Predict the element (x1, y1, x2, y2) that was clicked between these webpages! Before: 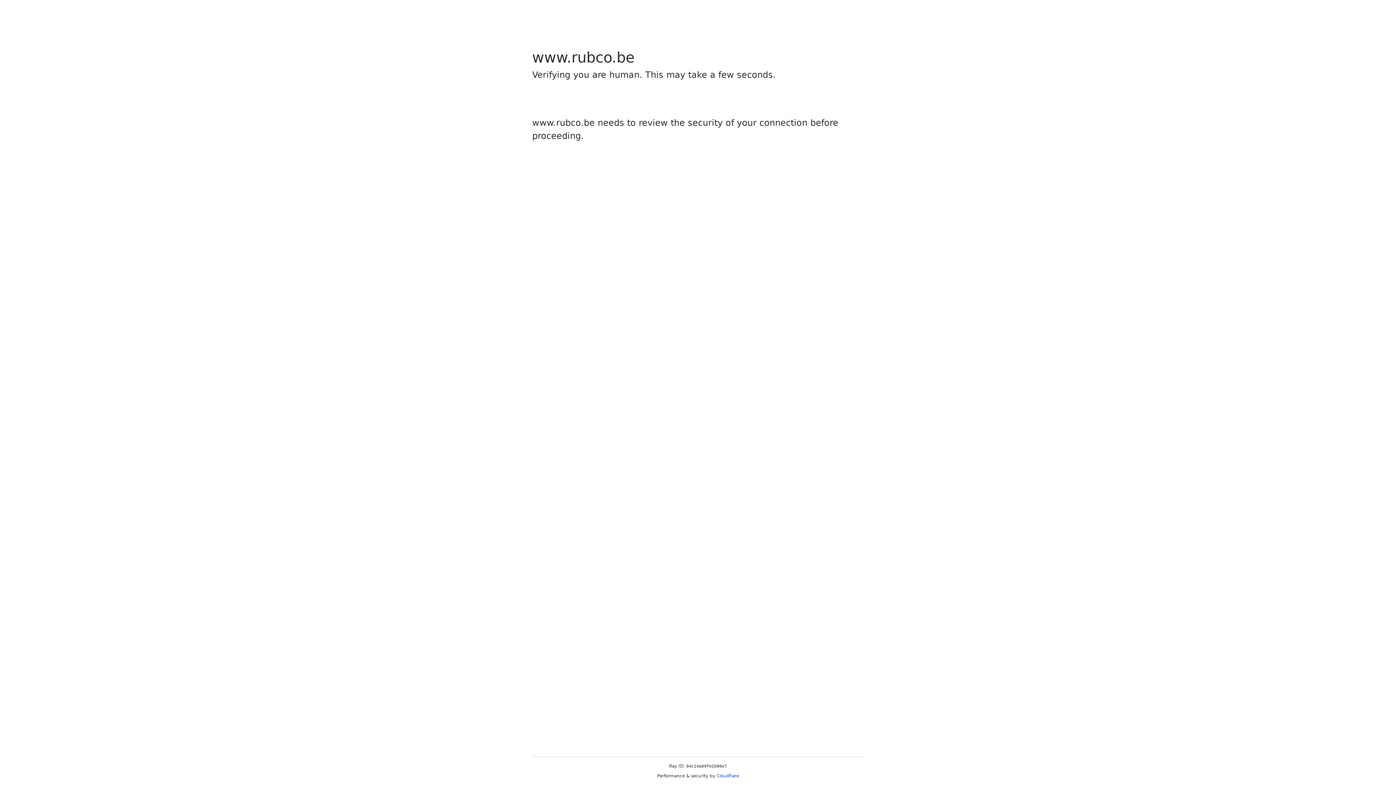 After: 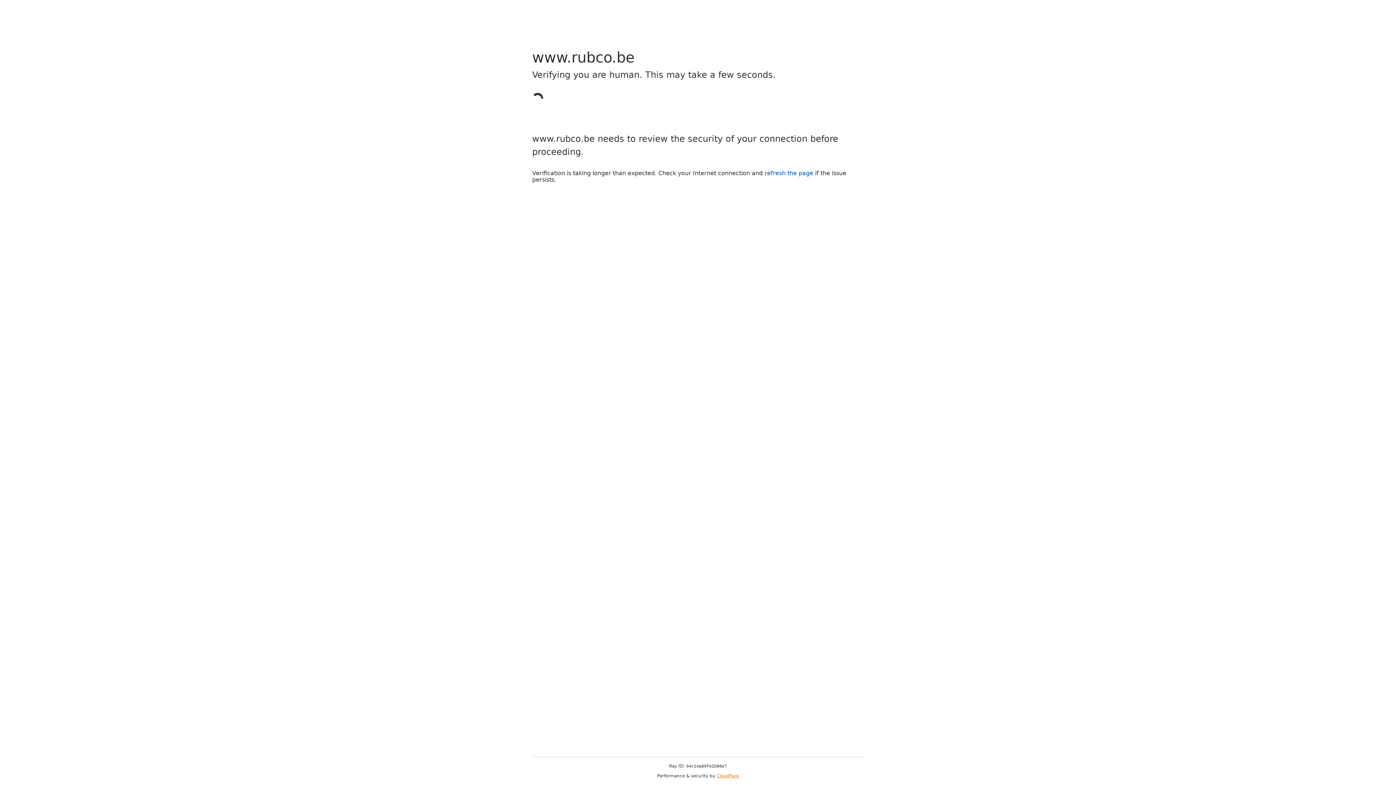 Action: bbox: (716, 773, 739, 778) label: Cloudflare